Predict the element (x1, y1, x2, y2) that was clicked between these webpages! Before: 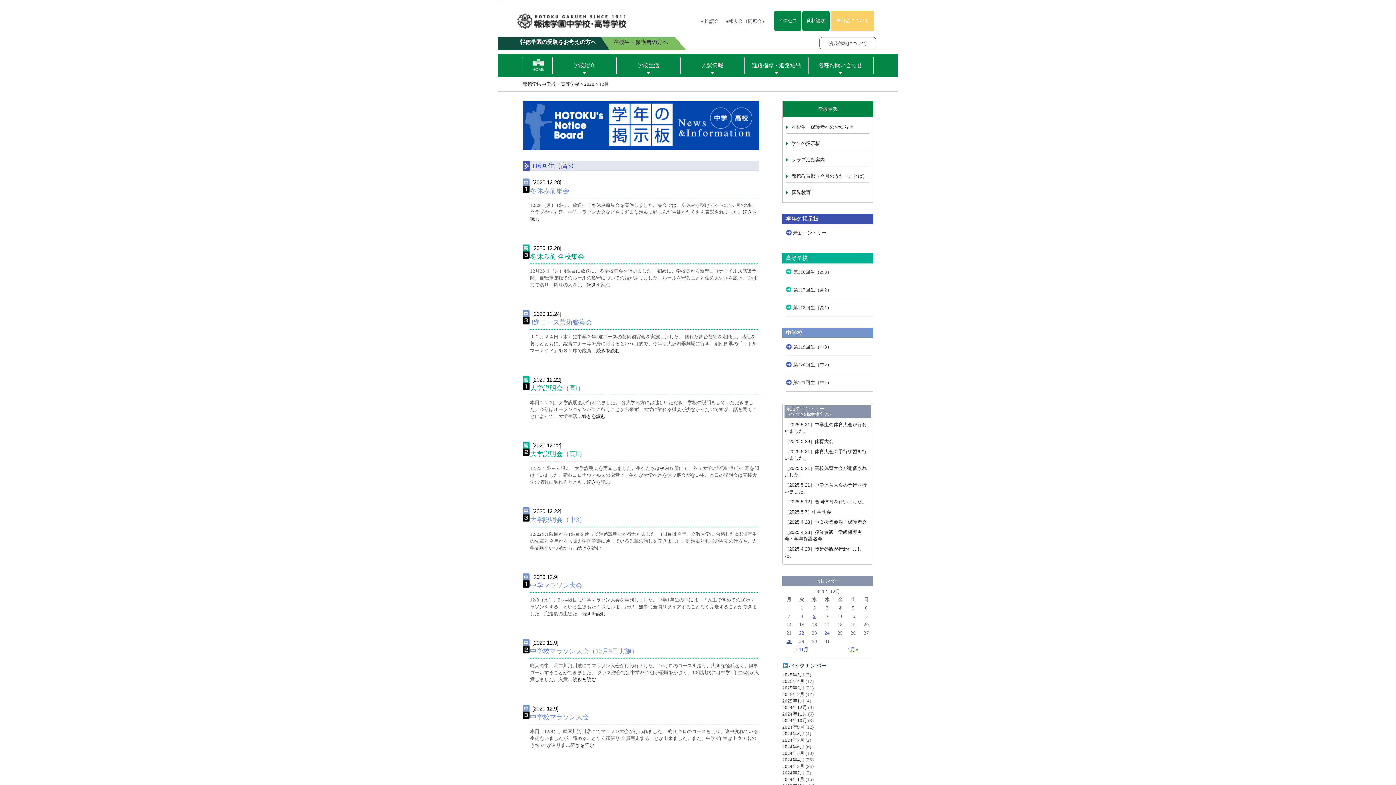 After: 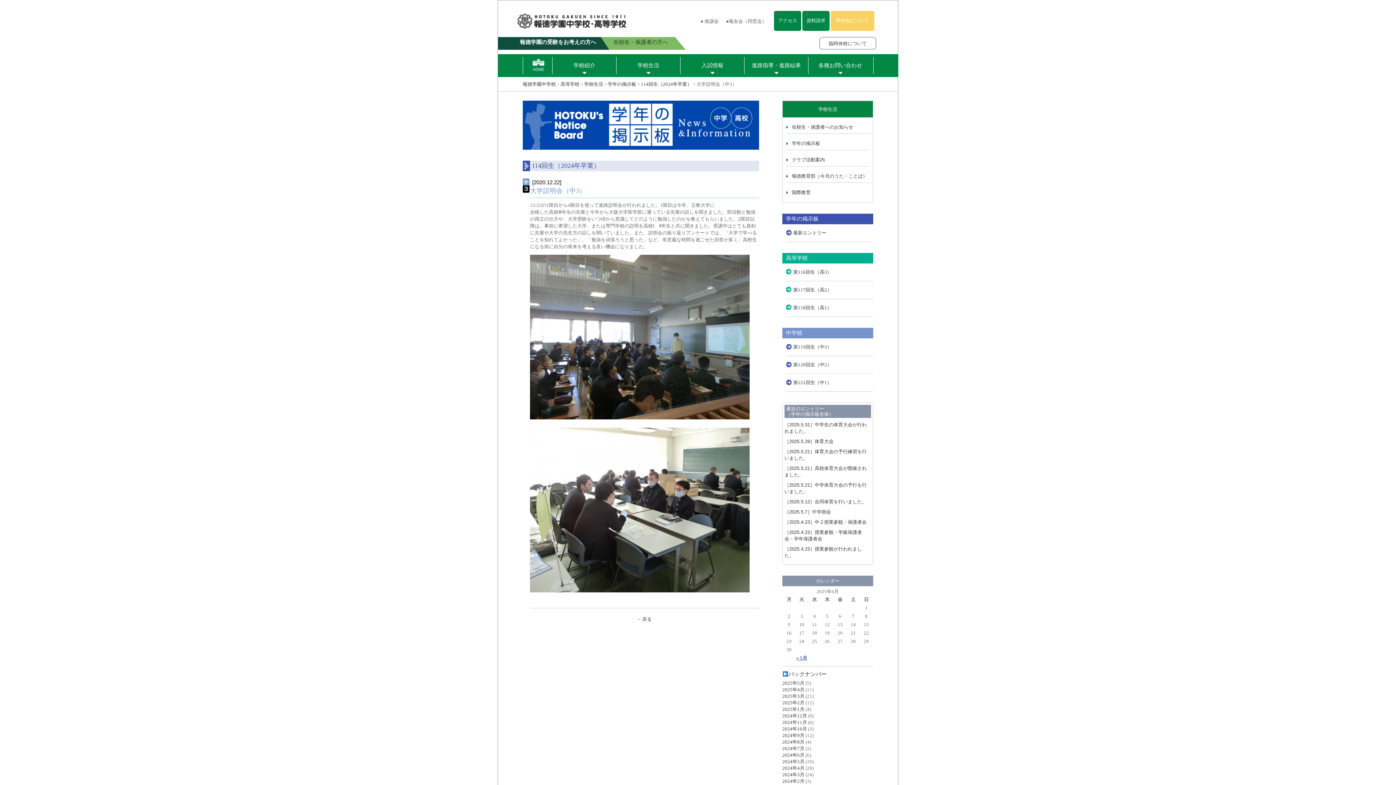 Action: bbox: (577, 545, 601, 550) label: 続きを読む